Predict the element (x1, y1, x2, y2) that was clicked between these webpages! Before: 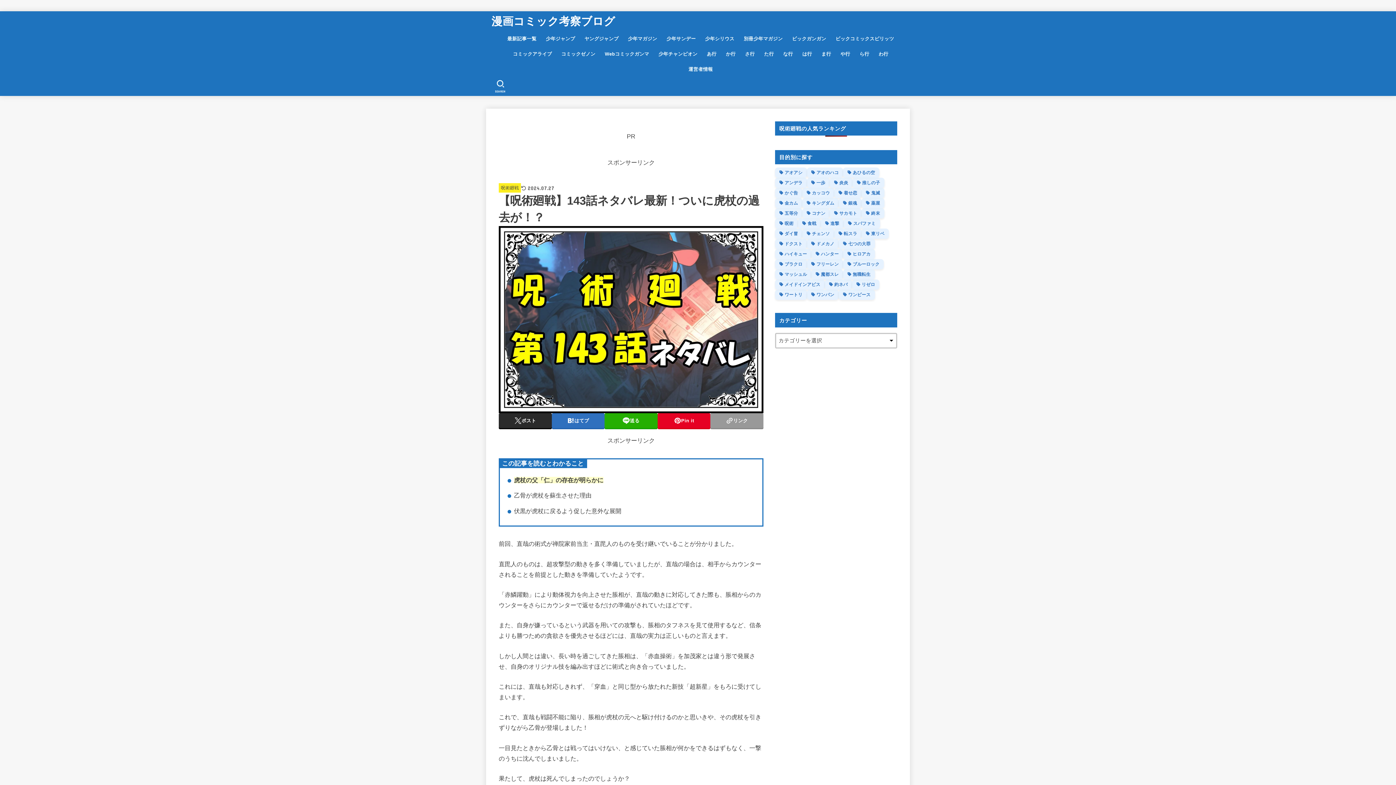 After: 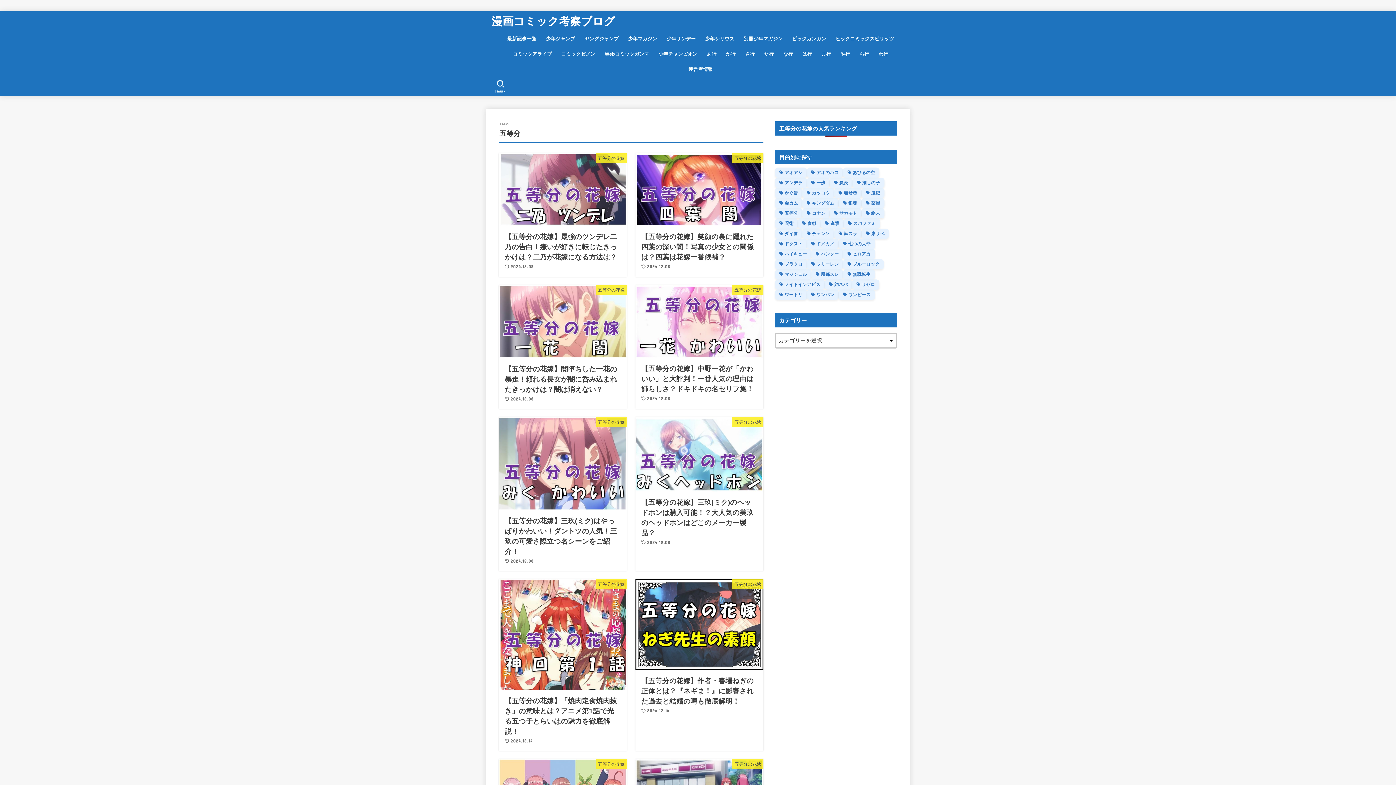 Action: bbox: (775, 208, 802, 218) label: 五等分 (49個の項目)